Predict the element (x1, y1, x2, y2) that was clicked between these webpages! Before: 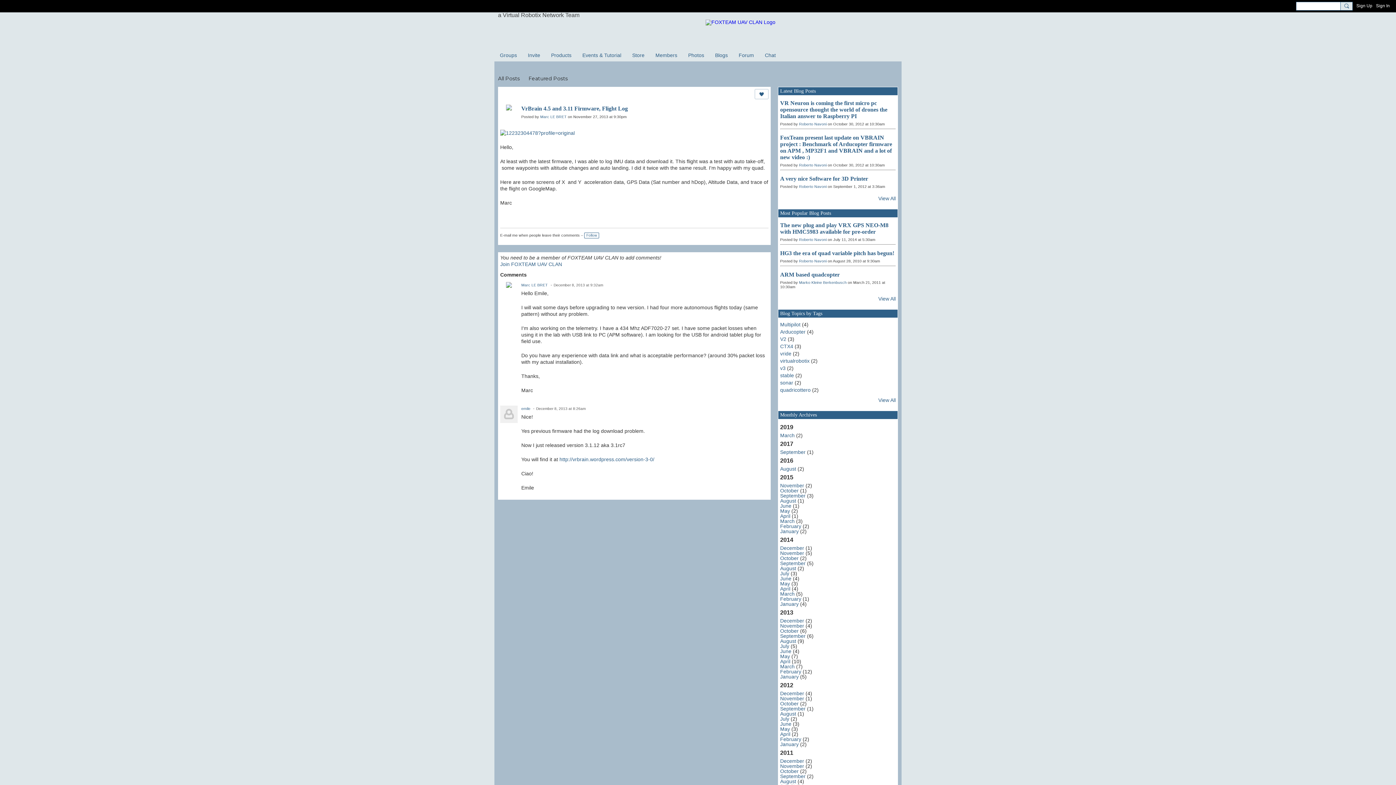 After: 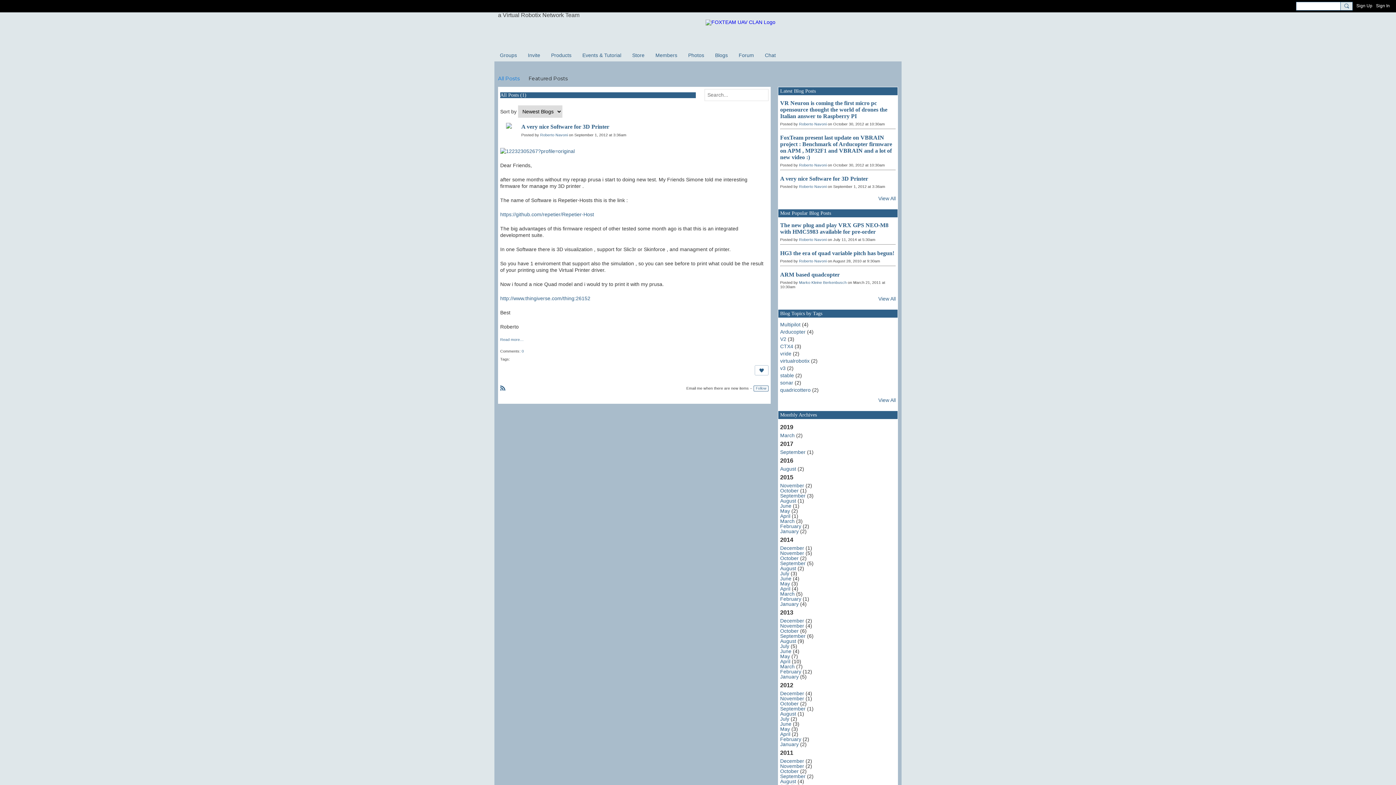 Action: bbox: (780, 706, 805, 712) label: September